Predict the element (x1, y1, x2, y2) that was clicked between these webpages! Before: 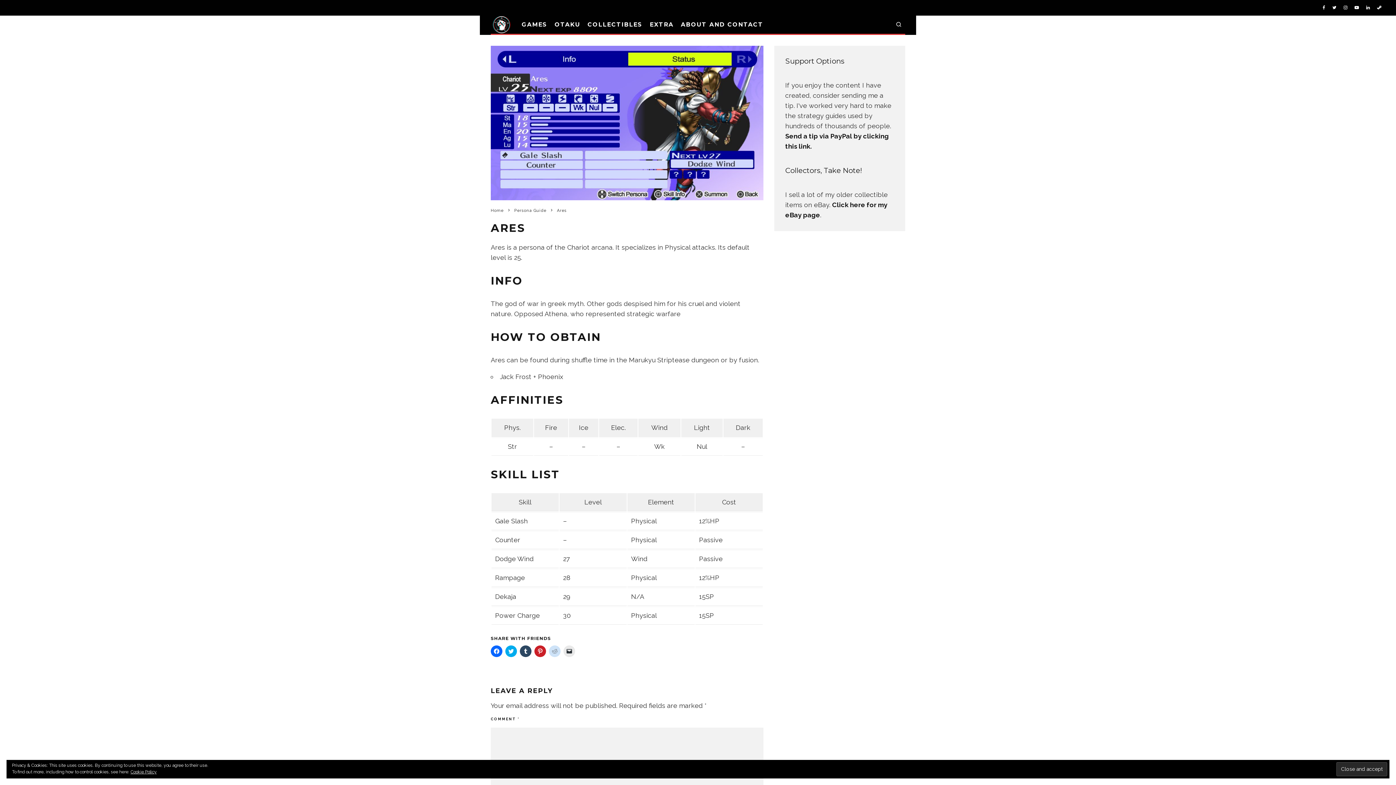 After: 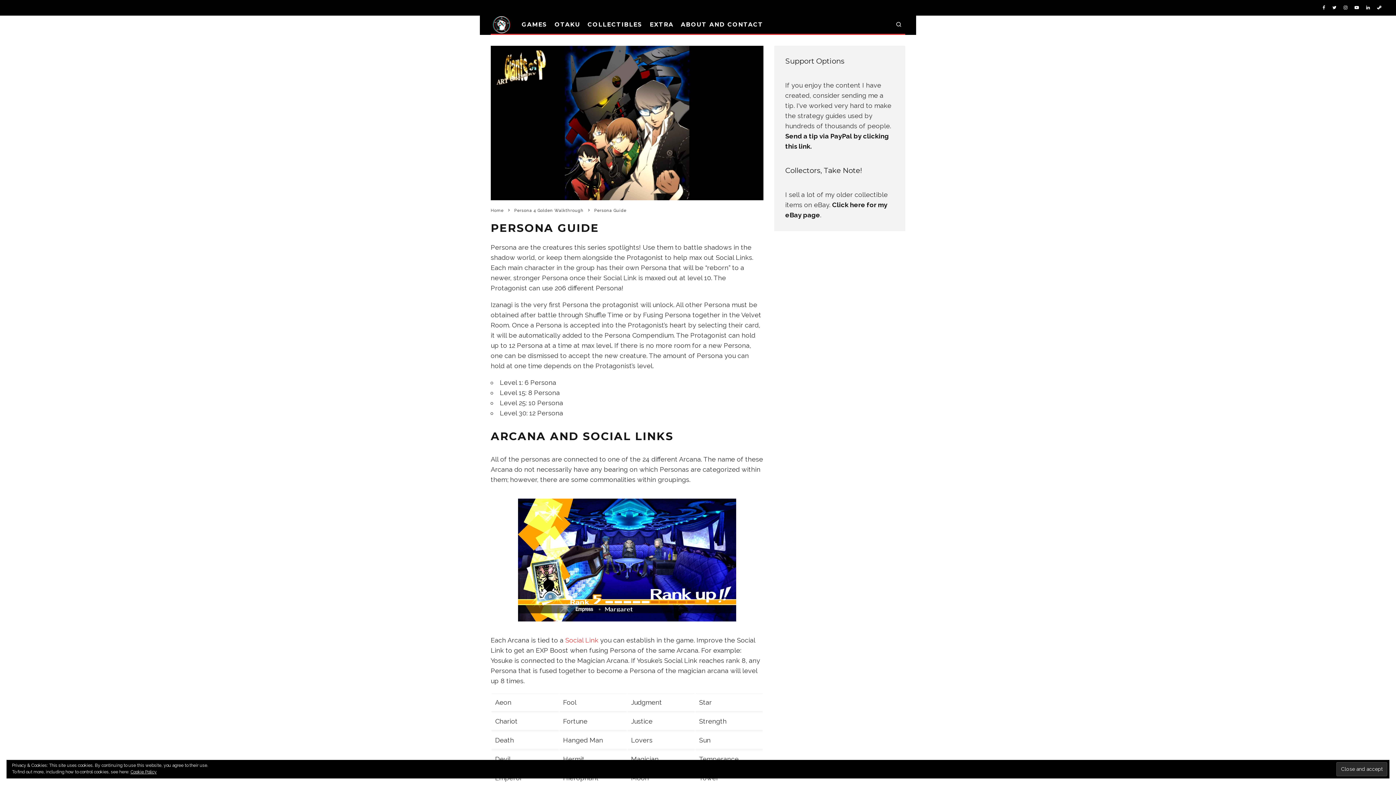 Action: label: Persona Guide bbox: (514, 208, 546, 213)